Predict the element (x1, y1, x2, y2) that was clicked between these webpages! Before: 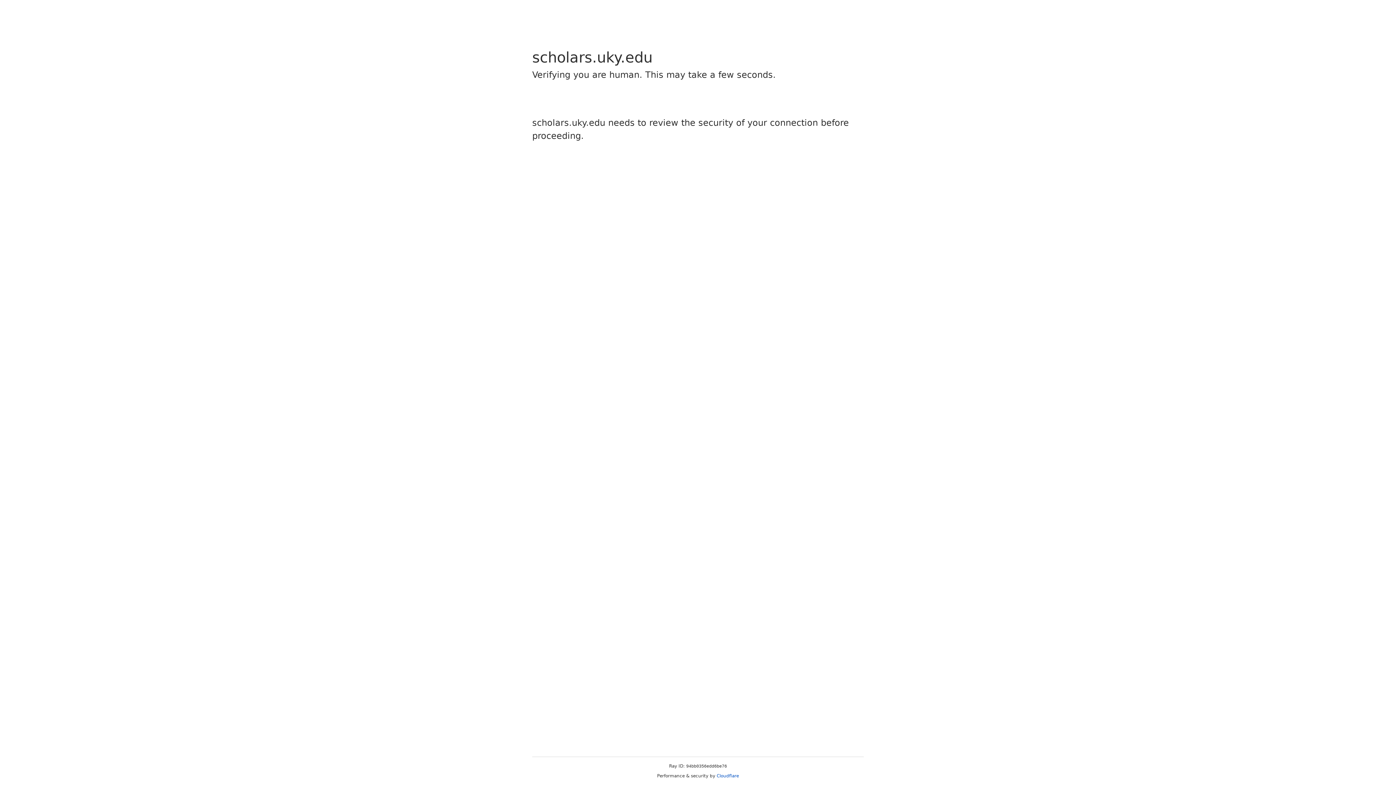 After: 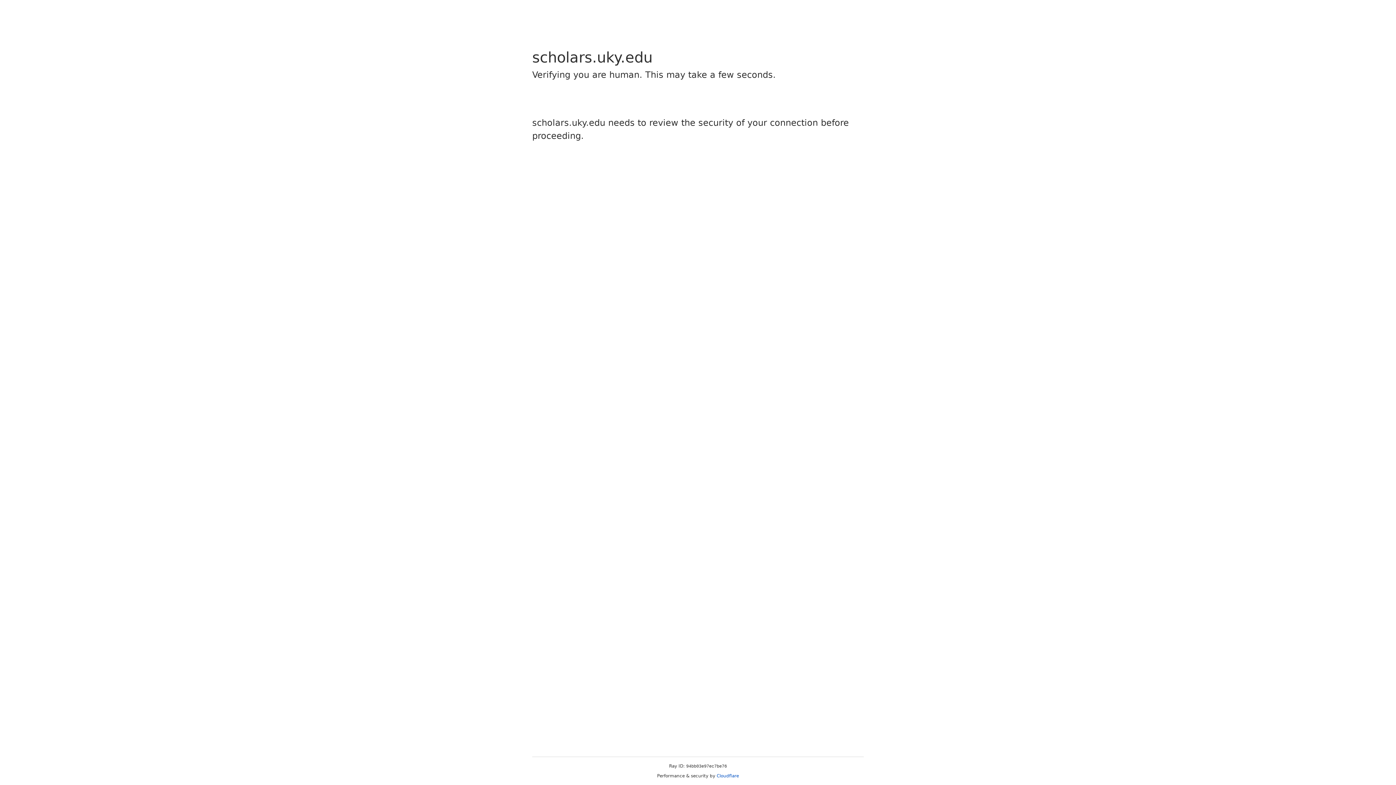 Action: bbox: (716, 773, 739, 778) label: Cloudflare